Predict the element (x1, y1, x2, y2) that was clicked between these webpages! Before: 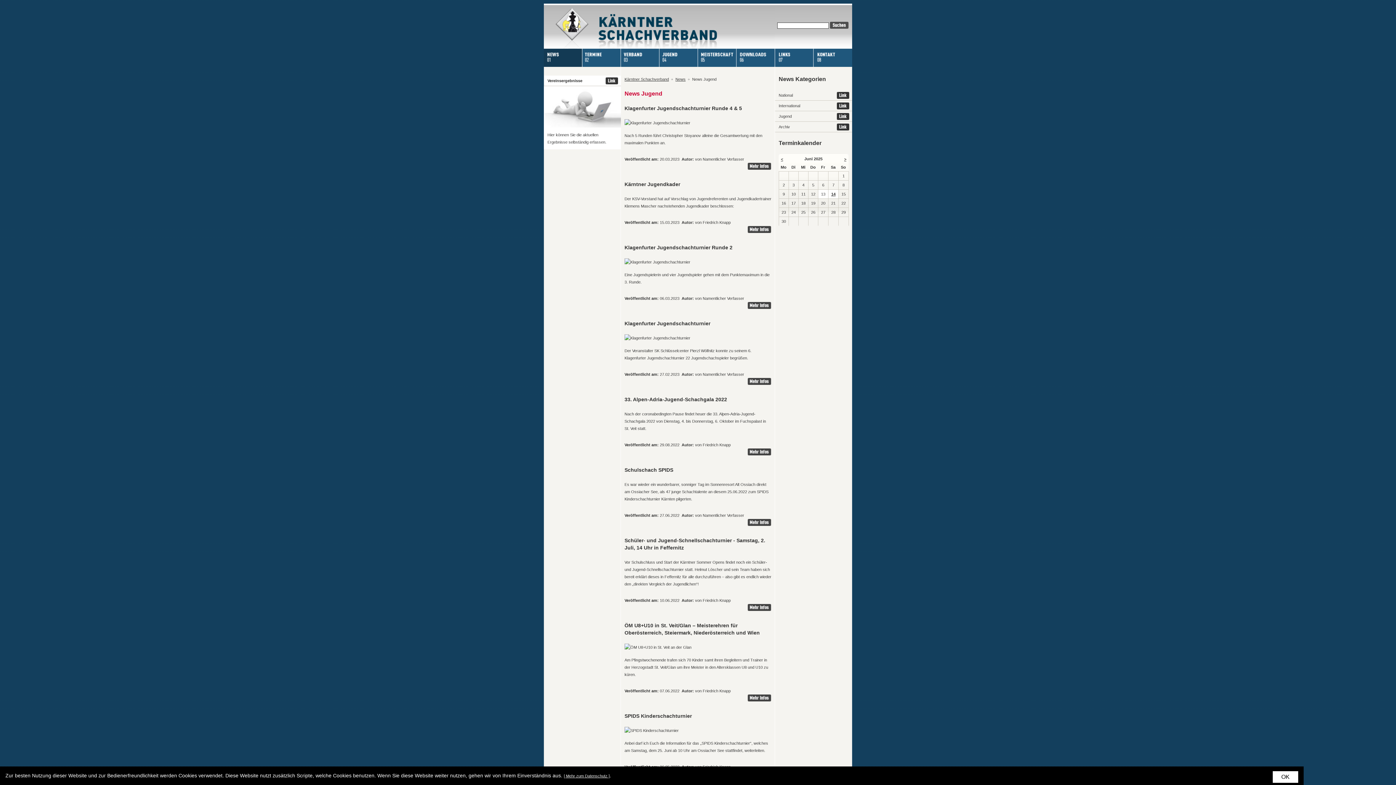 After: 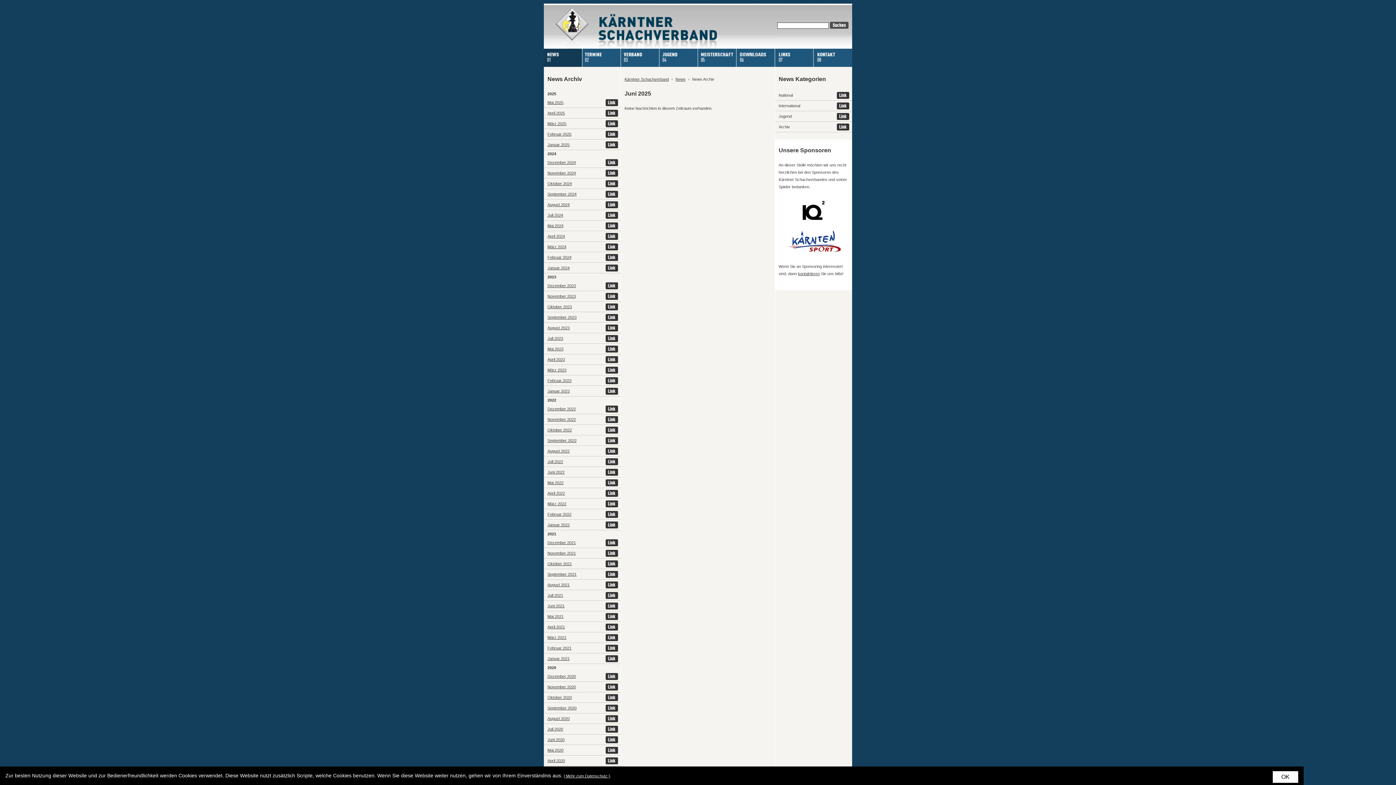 Action: label: Archiv bbox: (775, 121, 852, 132)